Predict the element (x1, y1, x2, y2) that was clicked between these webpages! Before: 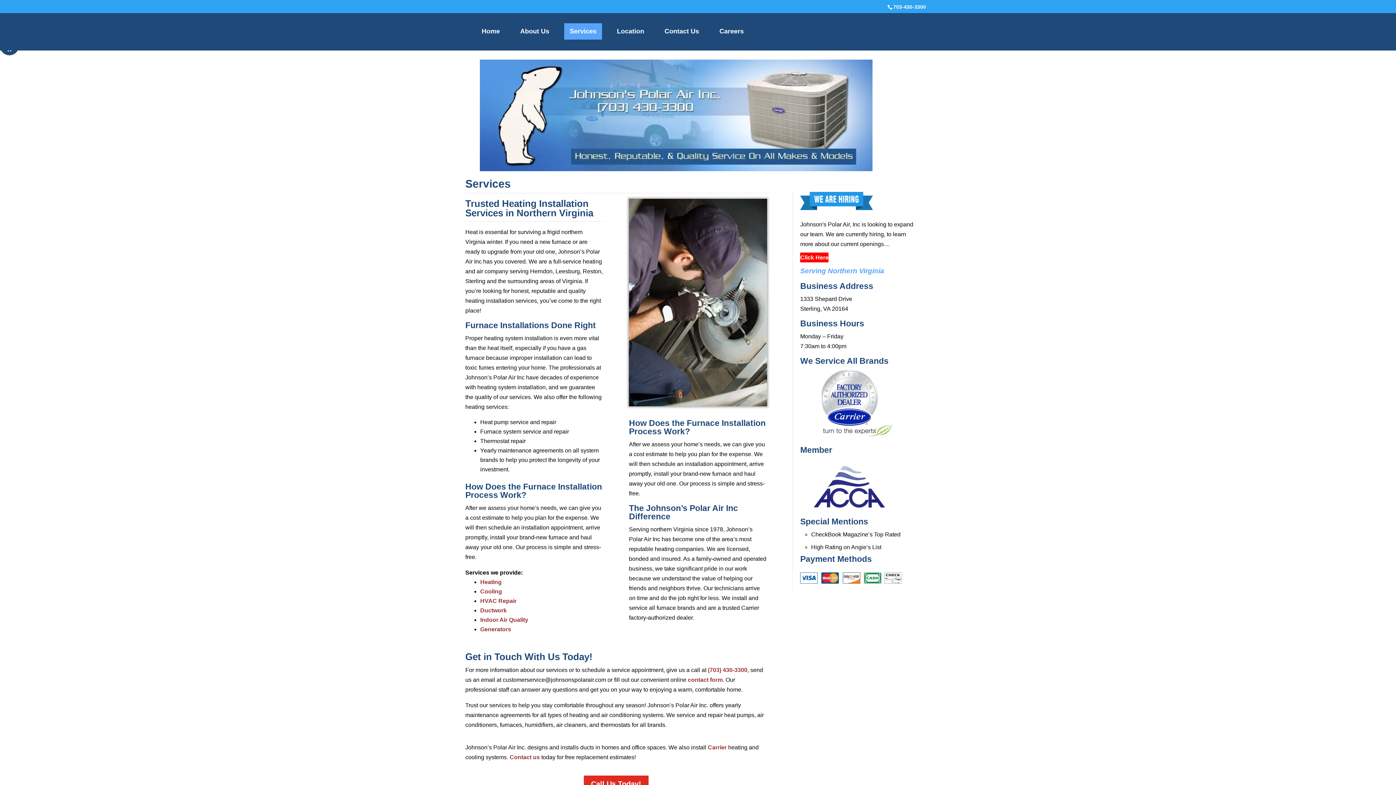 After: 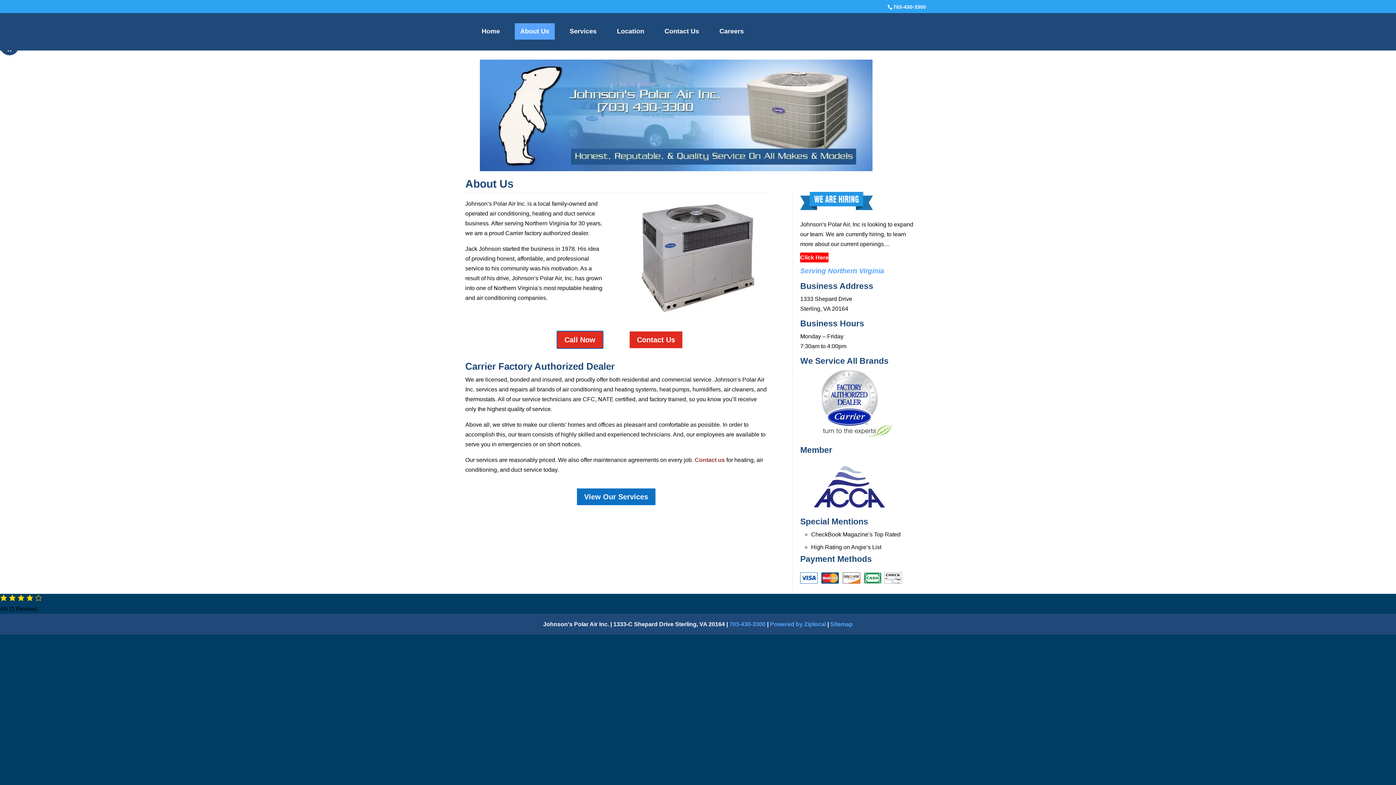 Action: bbox: (514, 23, 554, 39) label: About Us